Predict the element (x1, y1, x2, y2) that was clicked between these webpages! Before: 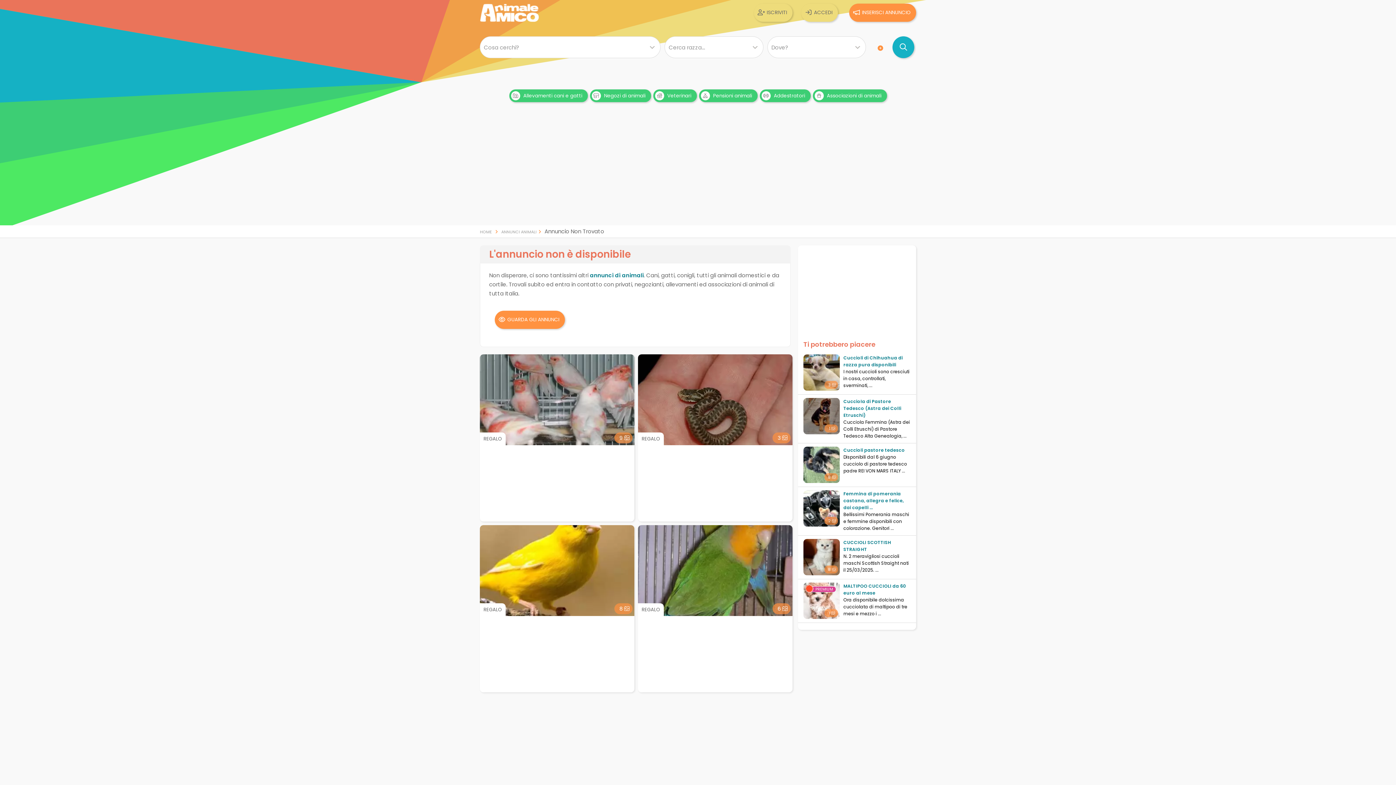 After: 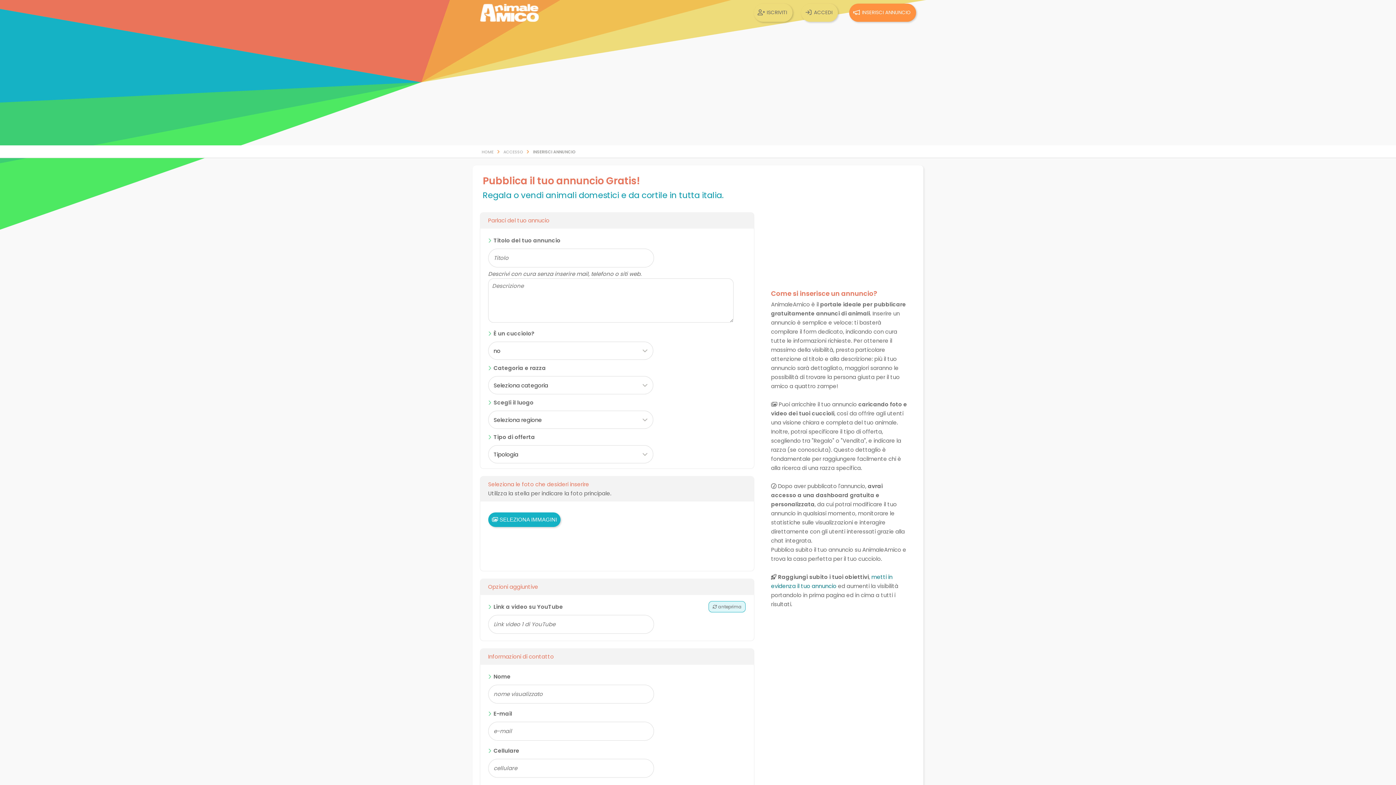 Action: bbox: (849, 3, 916, 21) label: INSERISCI ANNUNCIO